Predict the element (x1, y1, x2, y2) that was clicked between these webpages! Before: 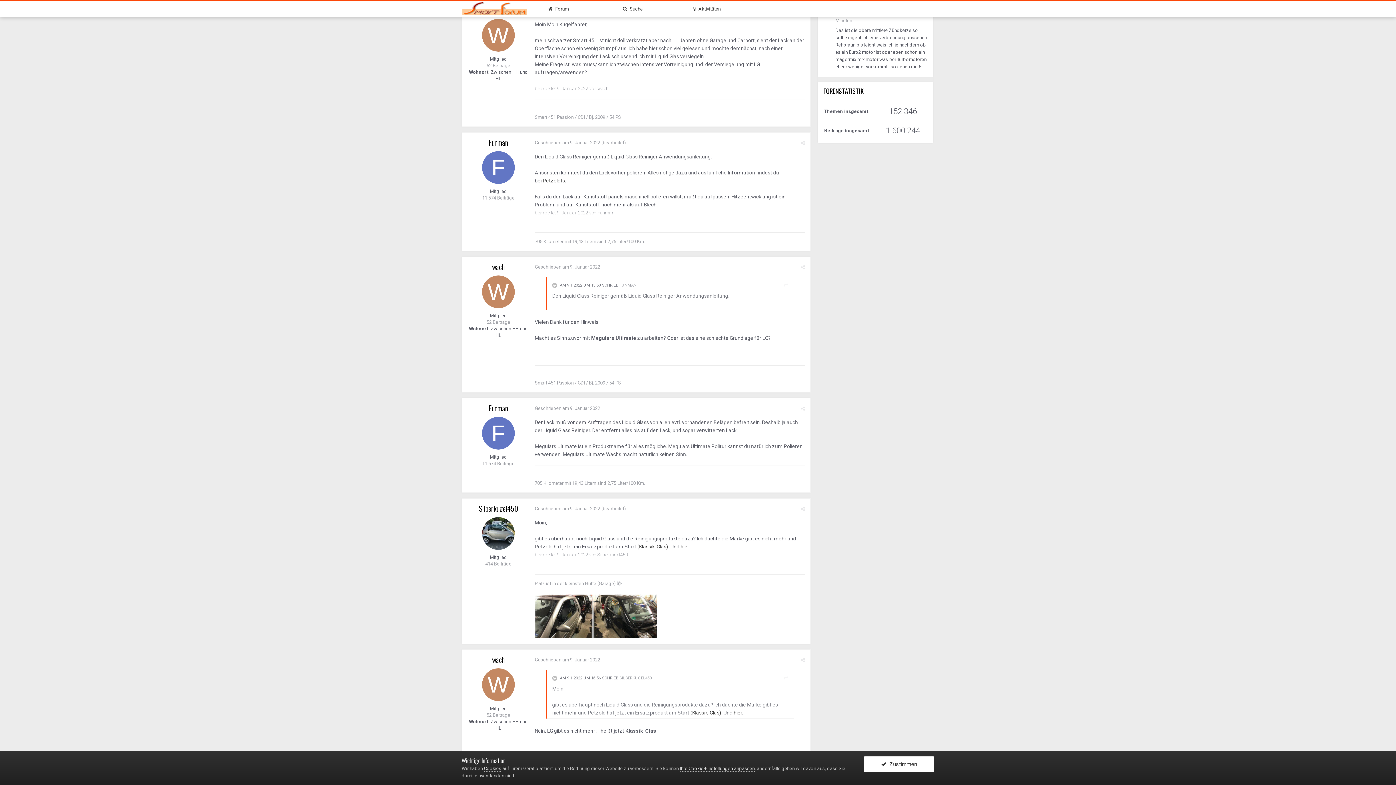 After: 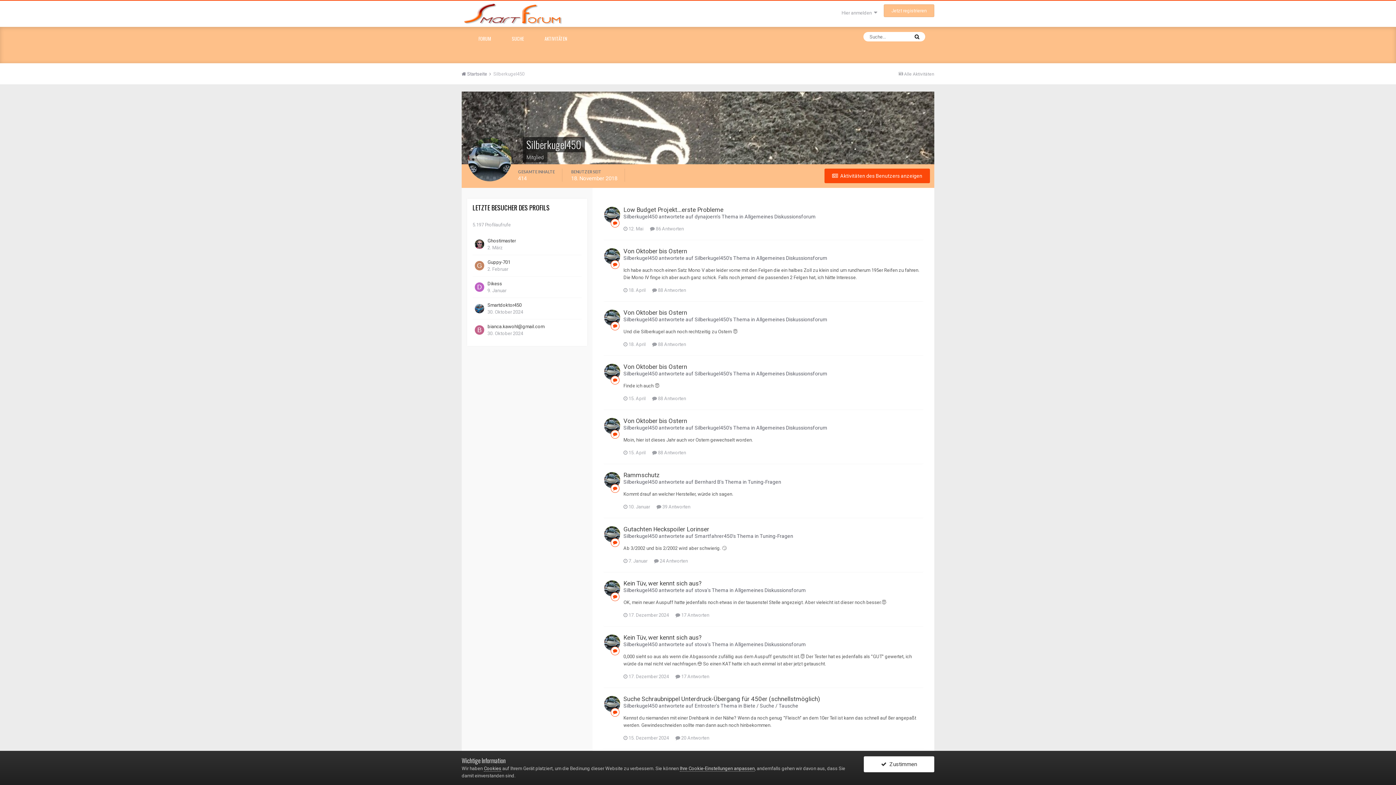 Action: bbox: (478, 503, 518, 514) label: Silberkugel450